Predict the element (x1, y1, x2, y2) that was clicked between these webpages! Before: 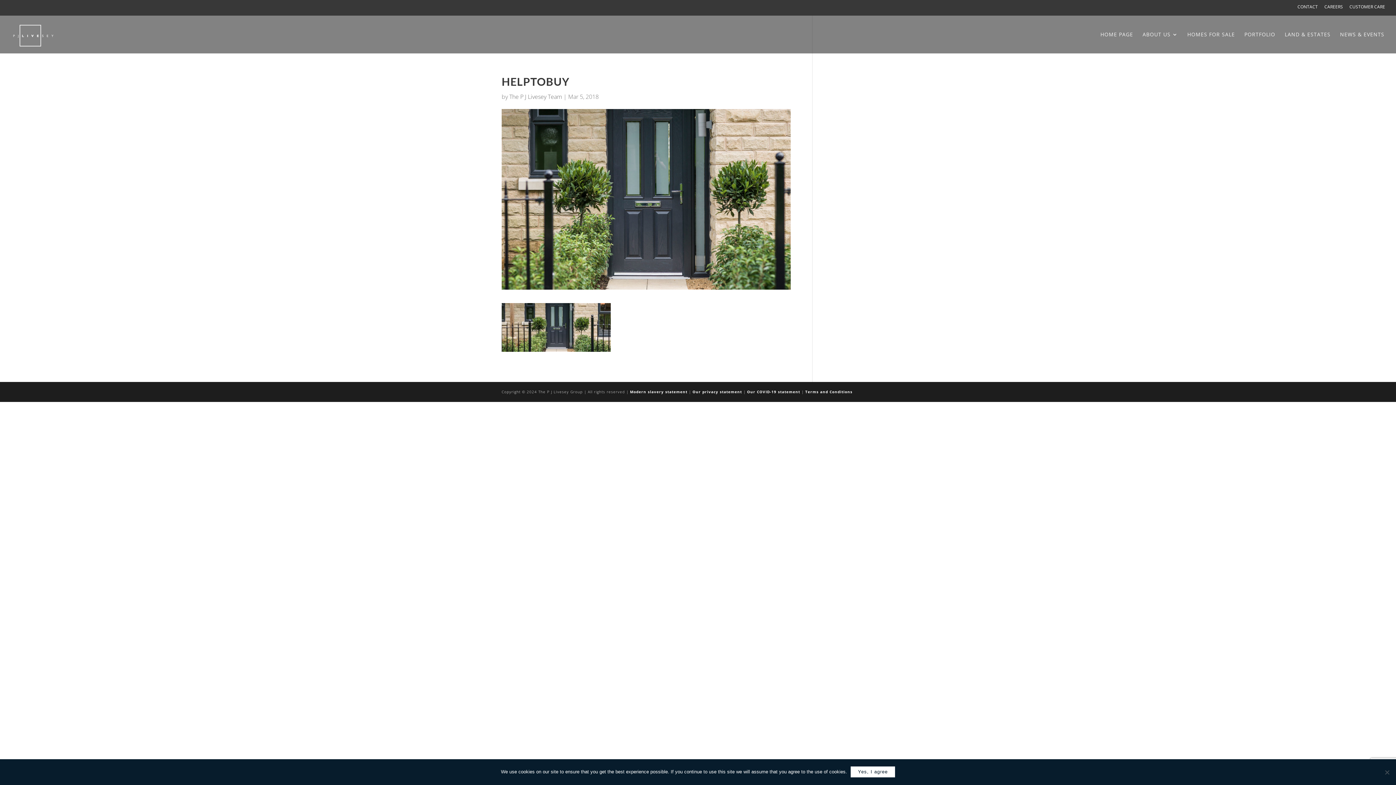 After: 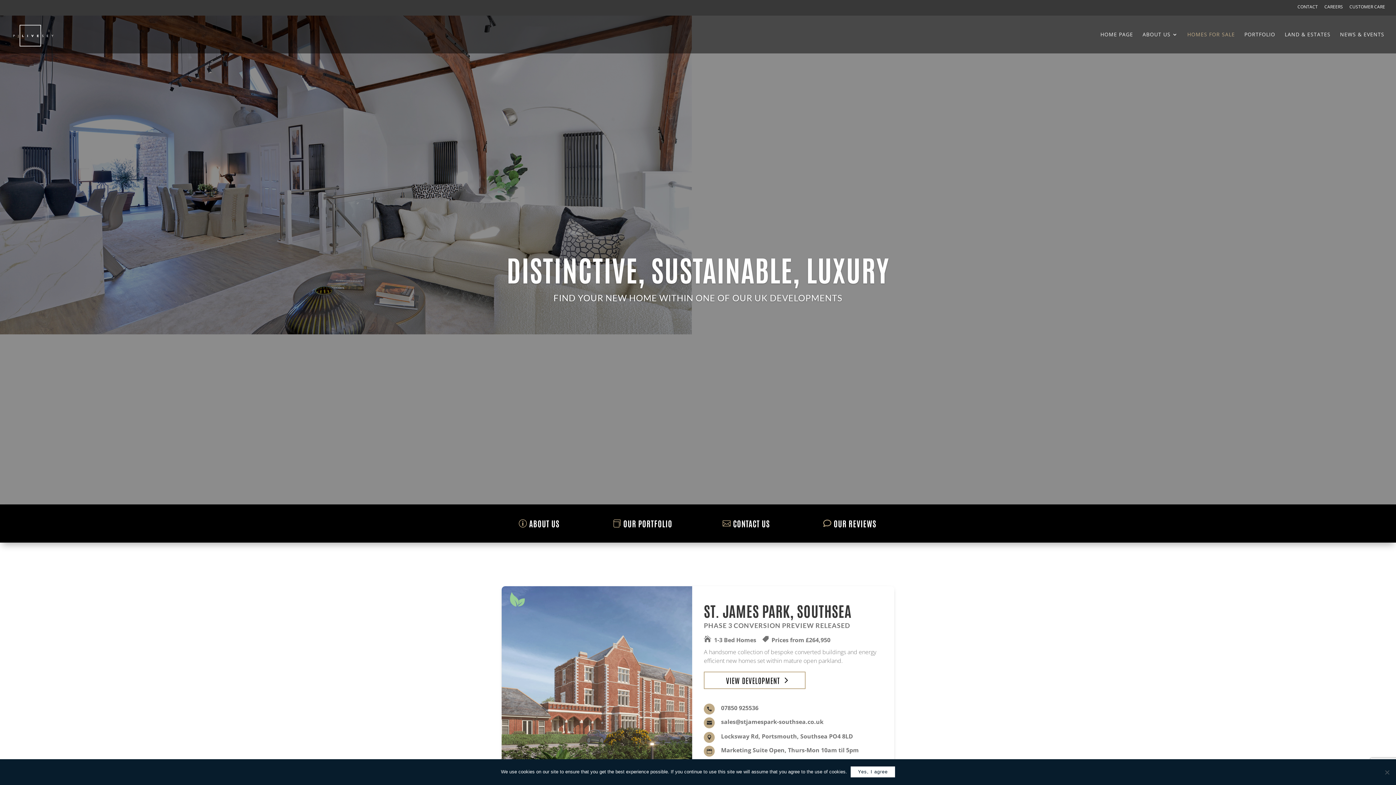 Action: bbox: (1187, 32, 1235, 53) label: HOMES FOR SALE